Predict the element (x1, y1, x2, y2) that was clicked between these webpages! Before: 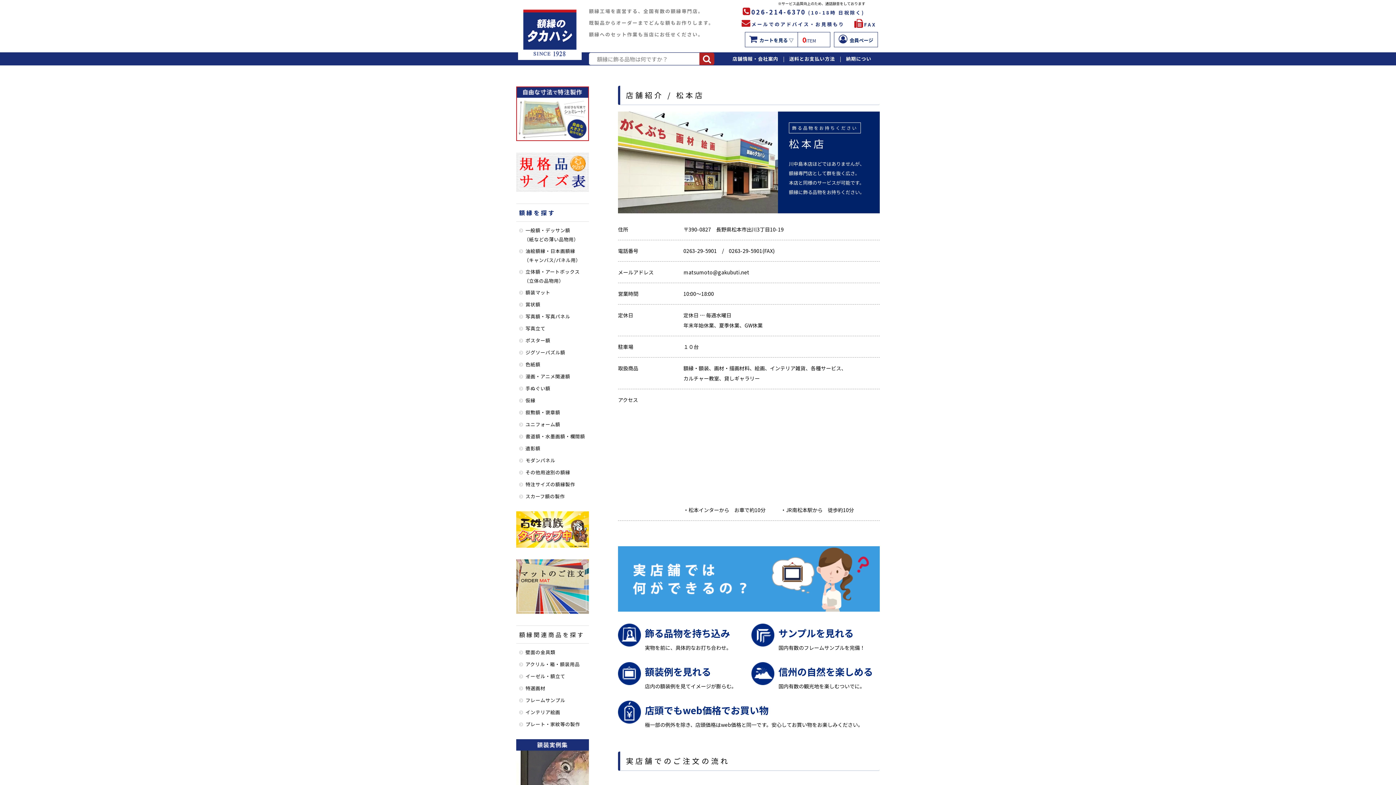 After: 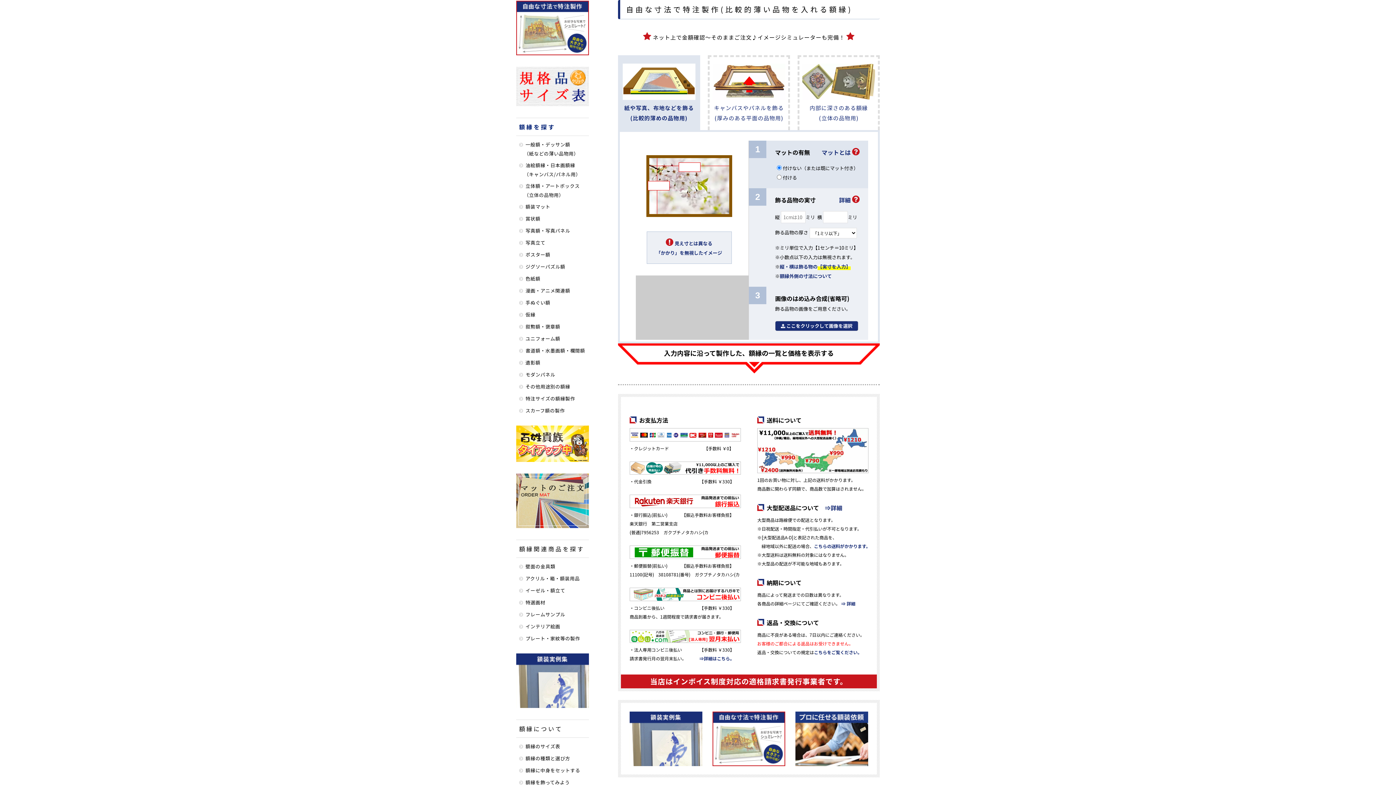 Action: label: 特注サイズの額縁製作 bbox: (517, 478, 589, 490)